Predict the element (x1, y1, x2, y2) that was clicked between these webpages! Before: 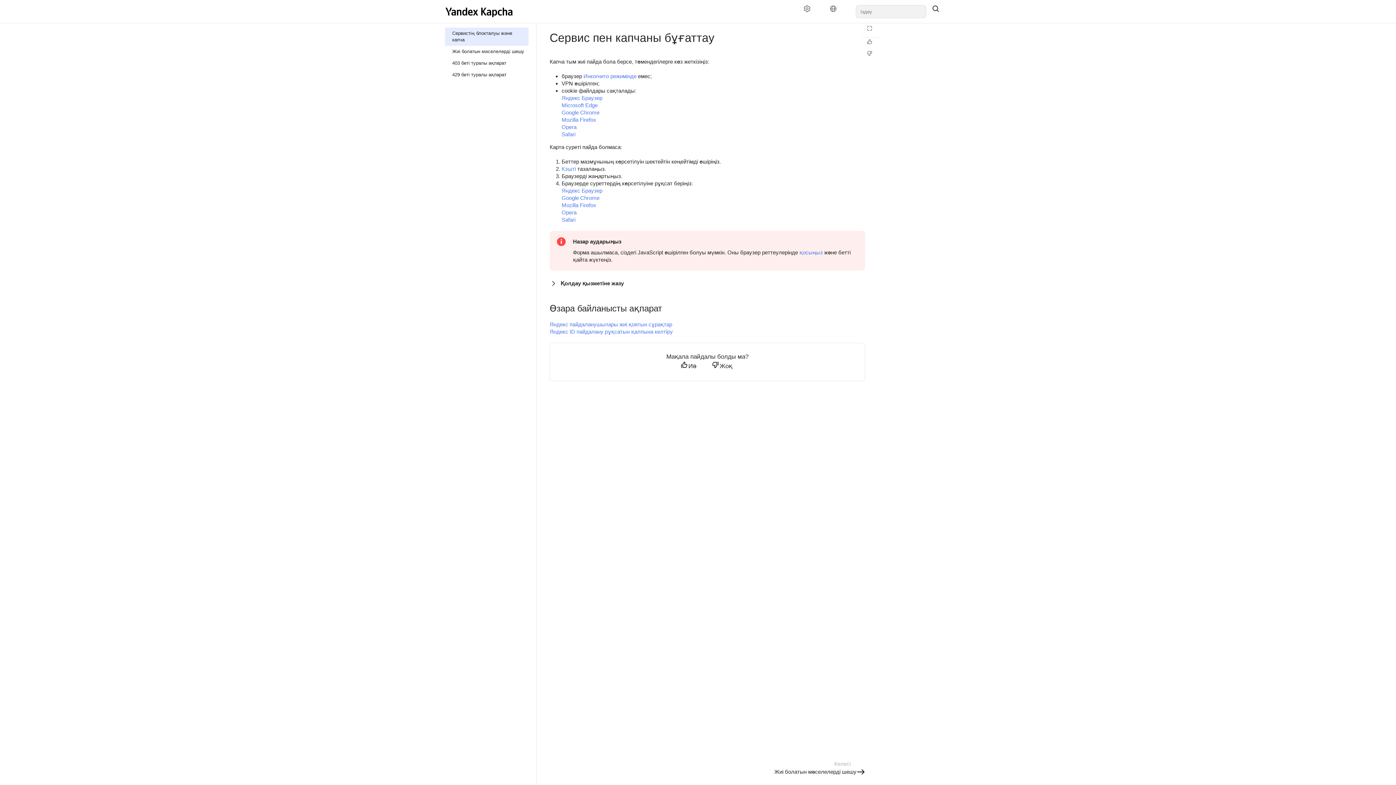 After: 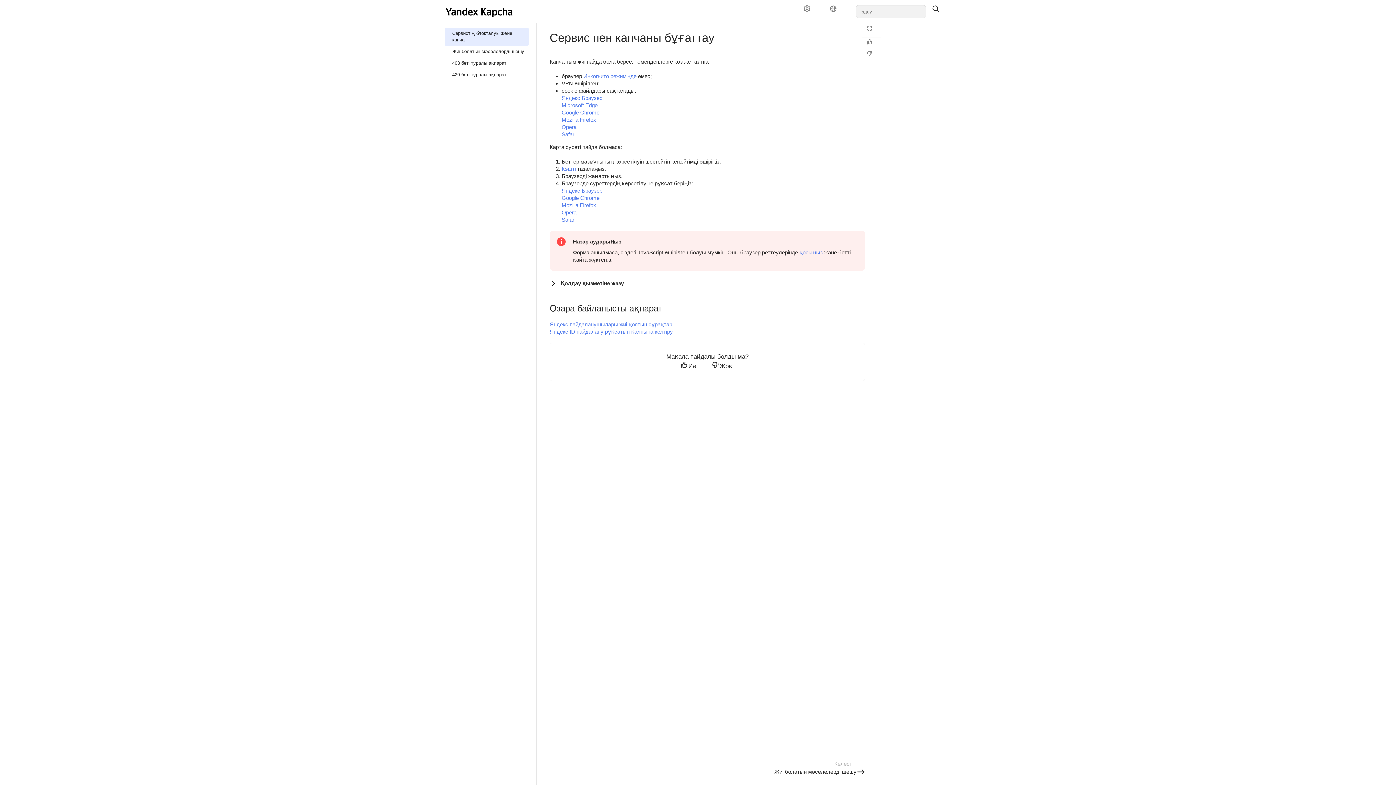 Action: bbox: (541, 303, 549, 313)